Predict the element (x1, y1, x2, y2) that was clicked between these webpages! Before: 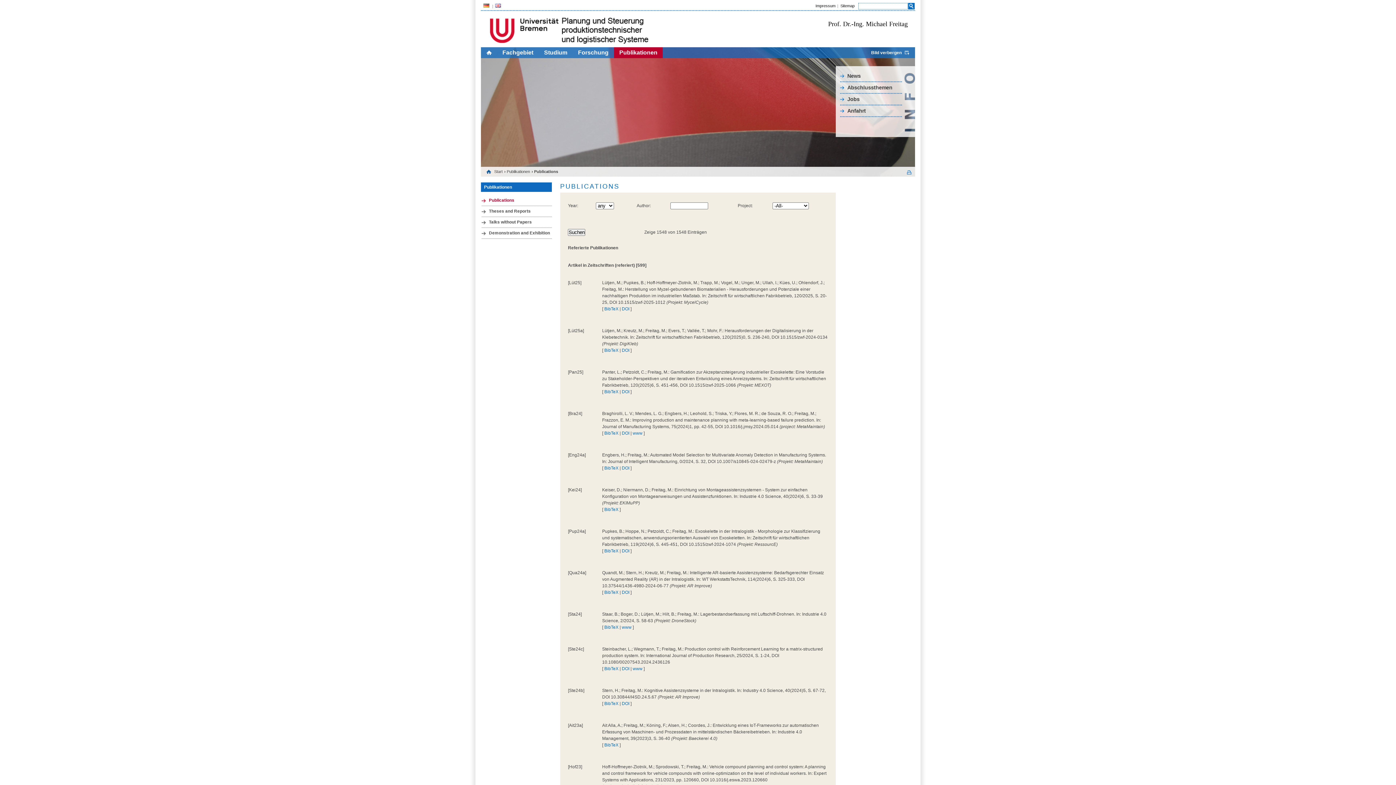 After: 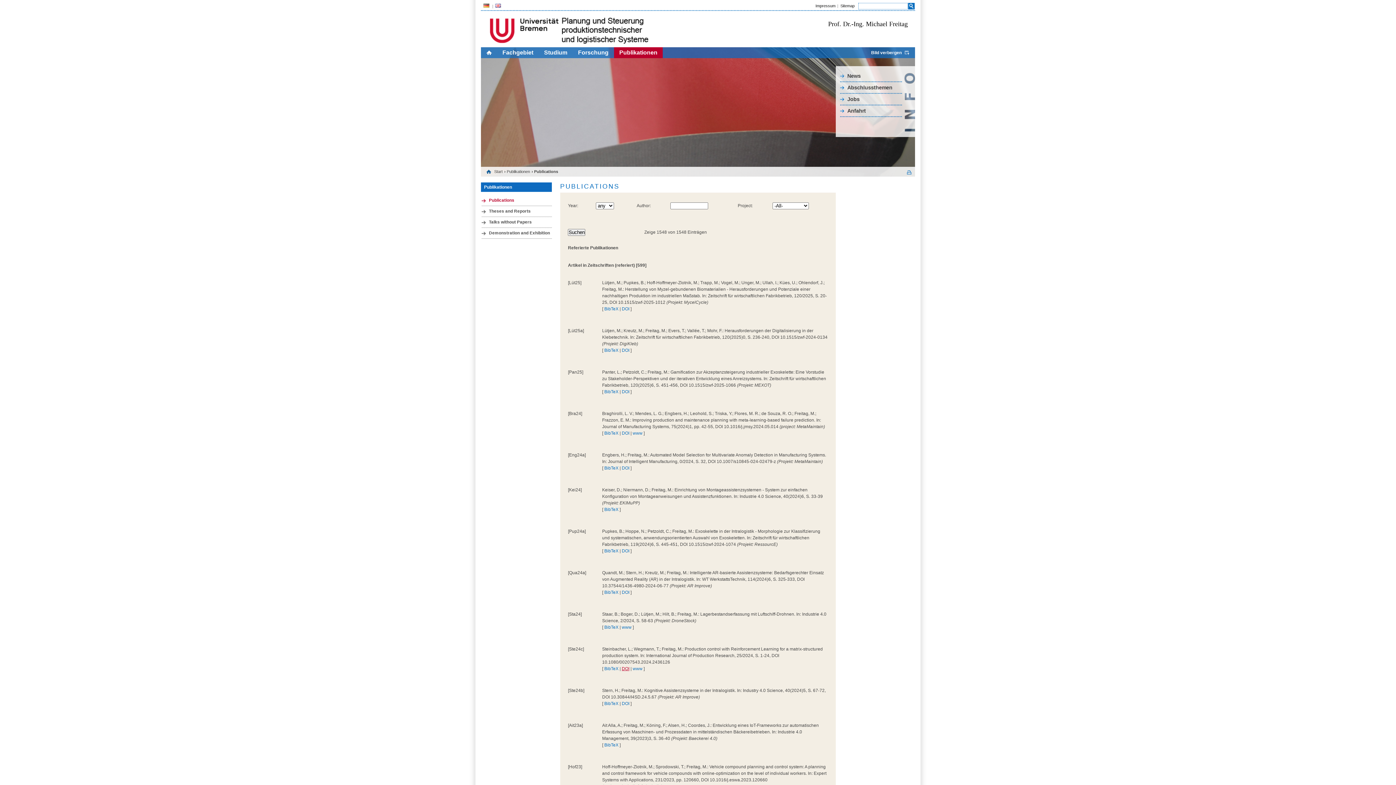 Action: bbox: (621, 666, 629, 671) label: DOI